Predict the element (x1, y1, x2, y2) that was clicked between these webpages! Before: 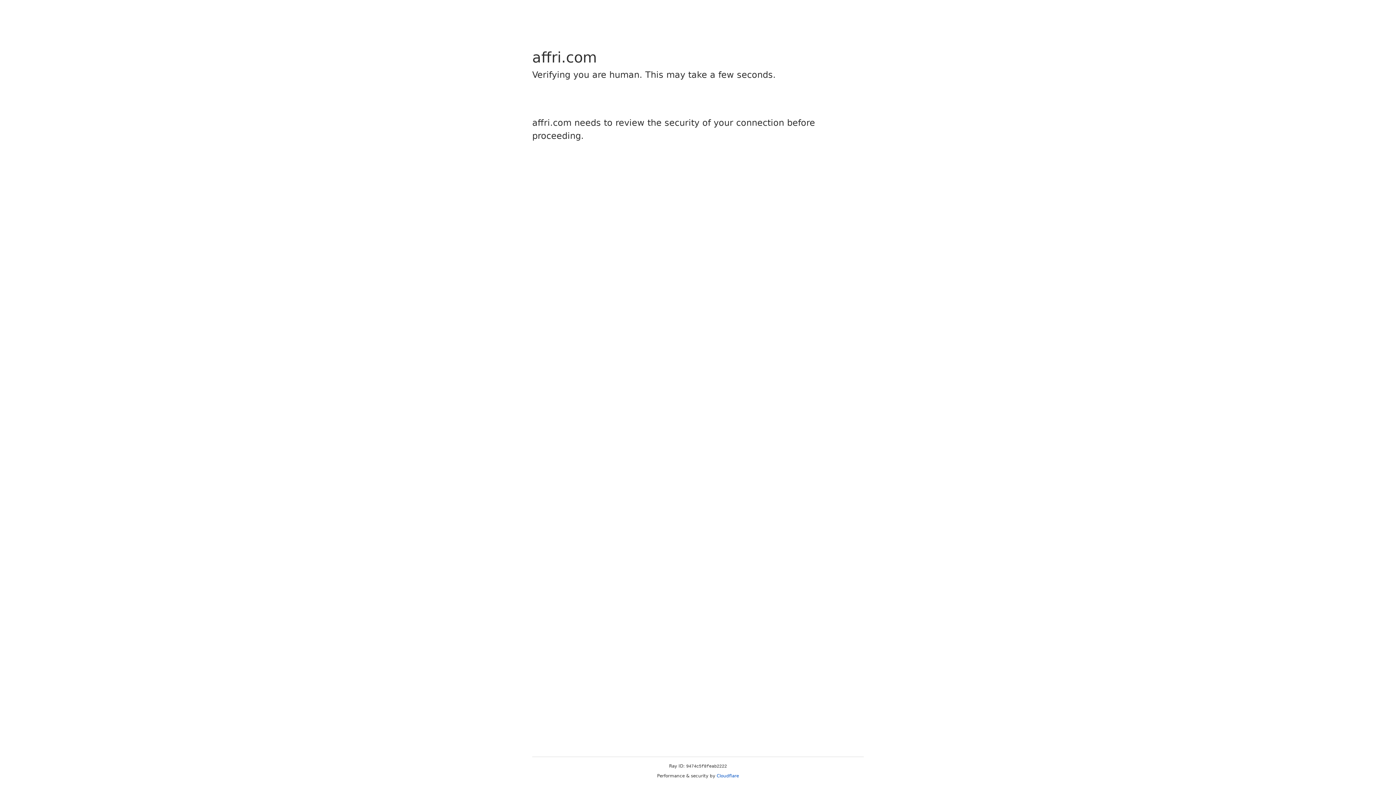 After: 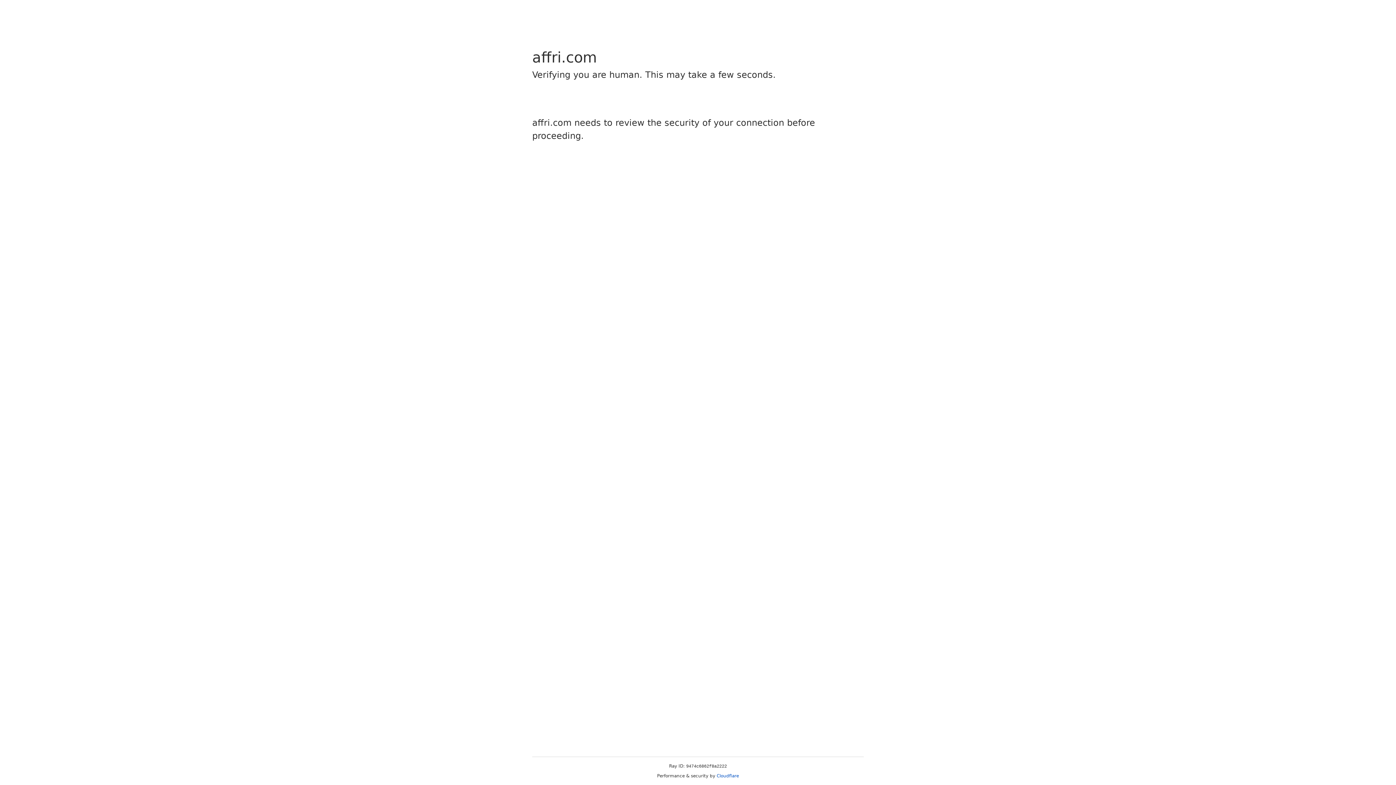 Action: bbox: (716, 773, 739, 778) label: Cloudflare